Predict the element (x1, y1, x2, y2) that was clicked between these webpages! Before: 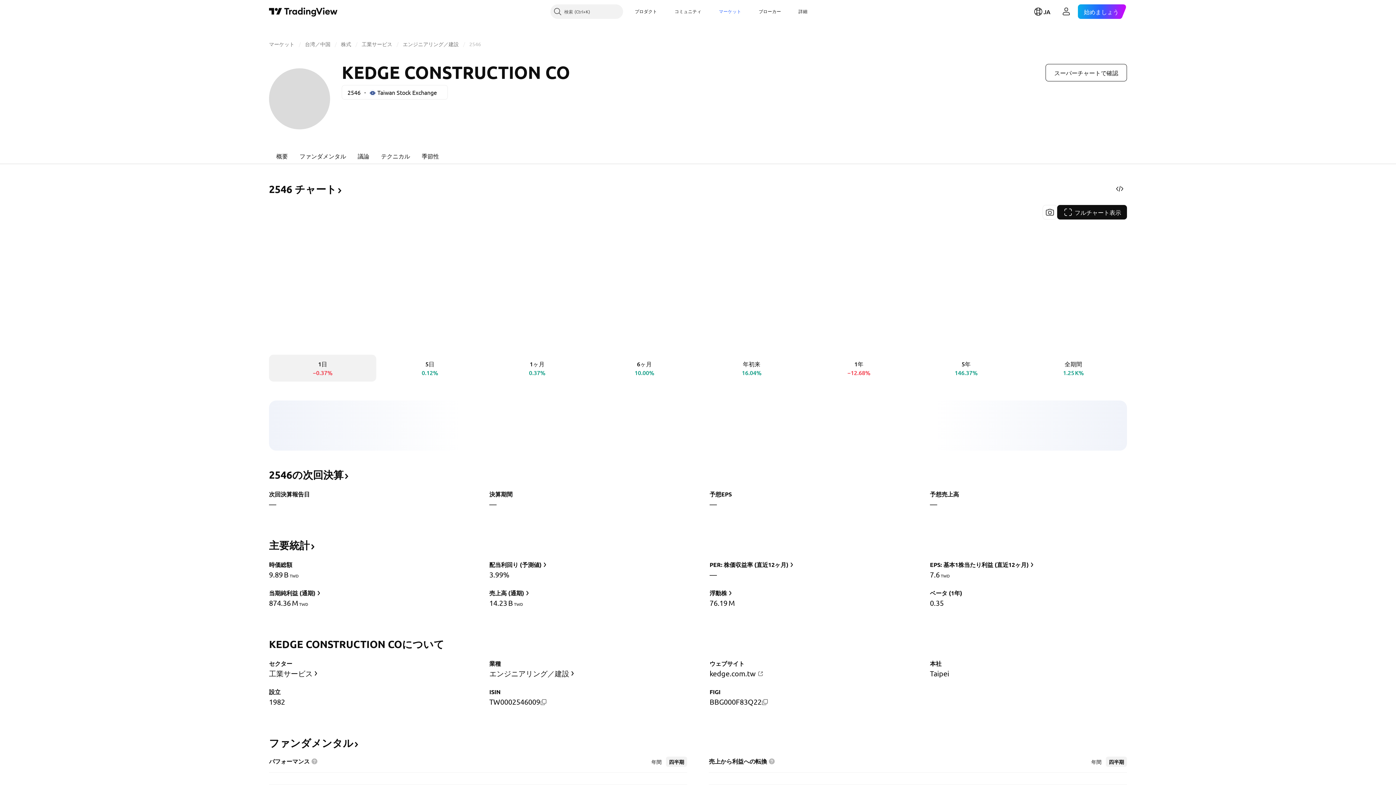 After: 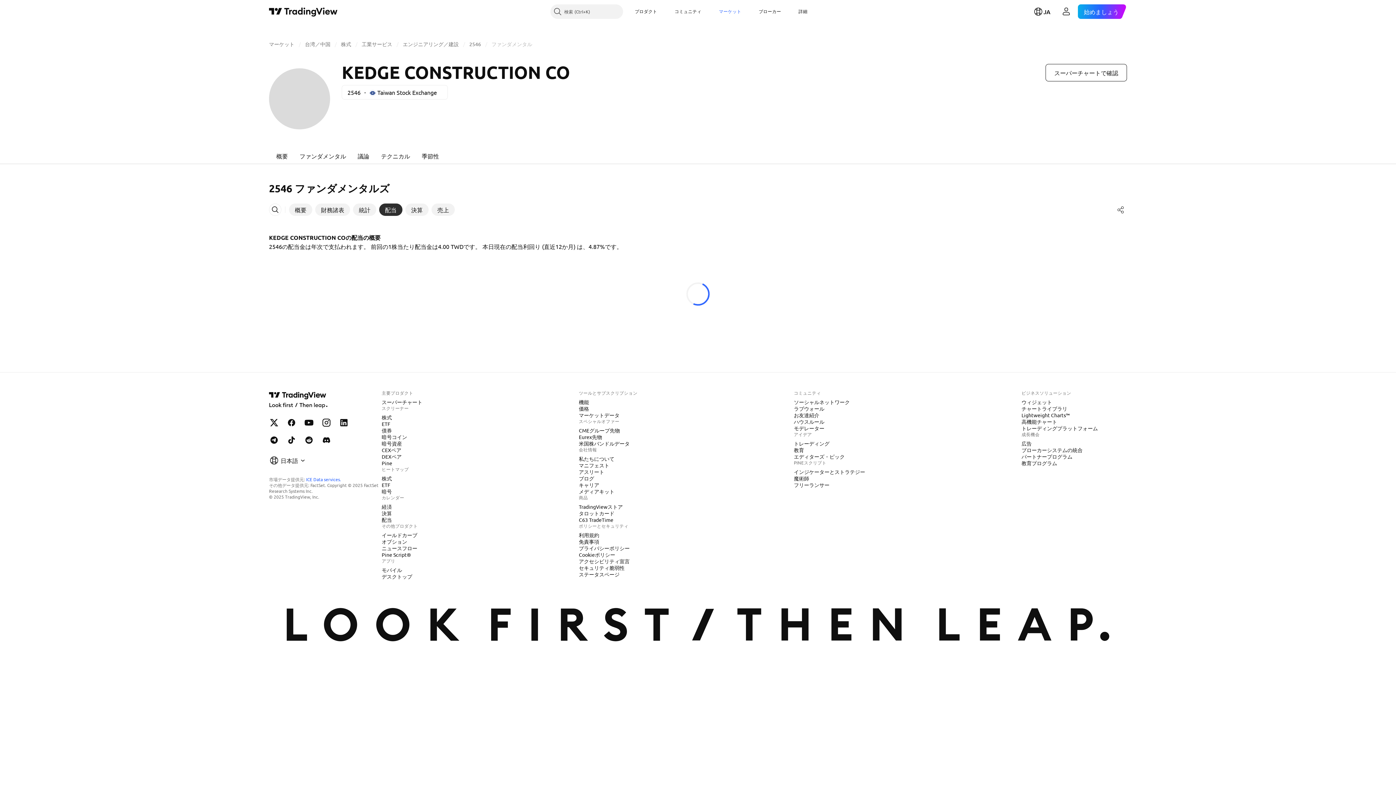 Action: label: 配当利回り (予測値) bbox: (488, 560, 549, 570)